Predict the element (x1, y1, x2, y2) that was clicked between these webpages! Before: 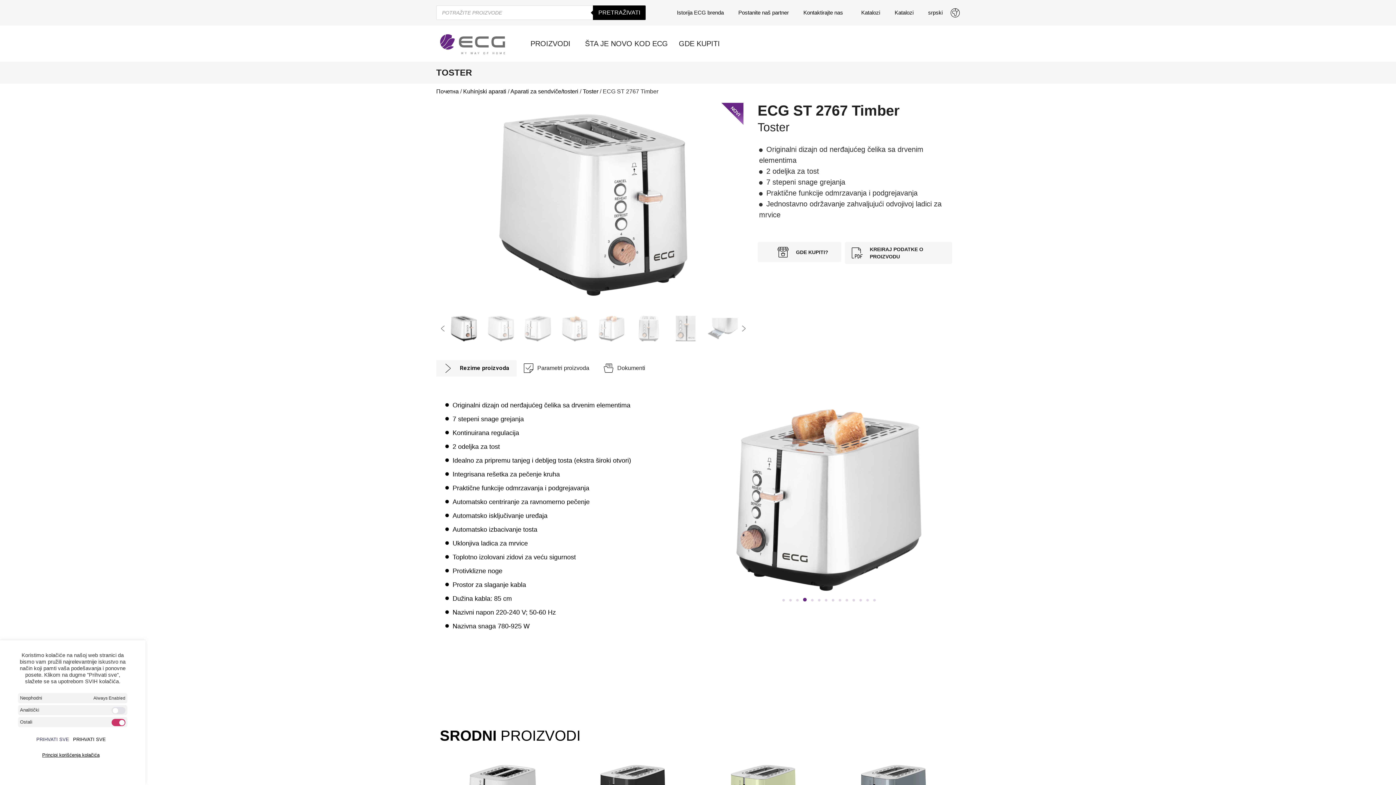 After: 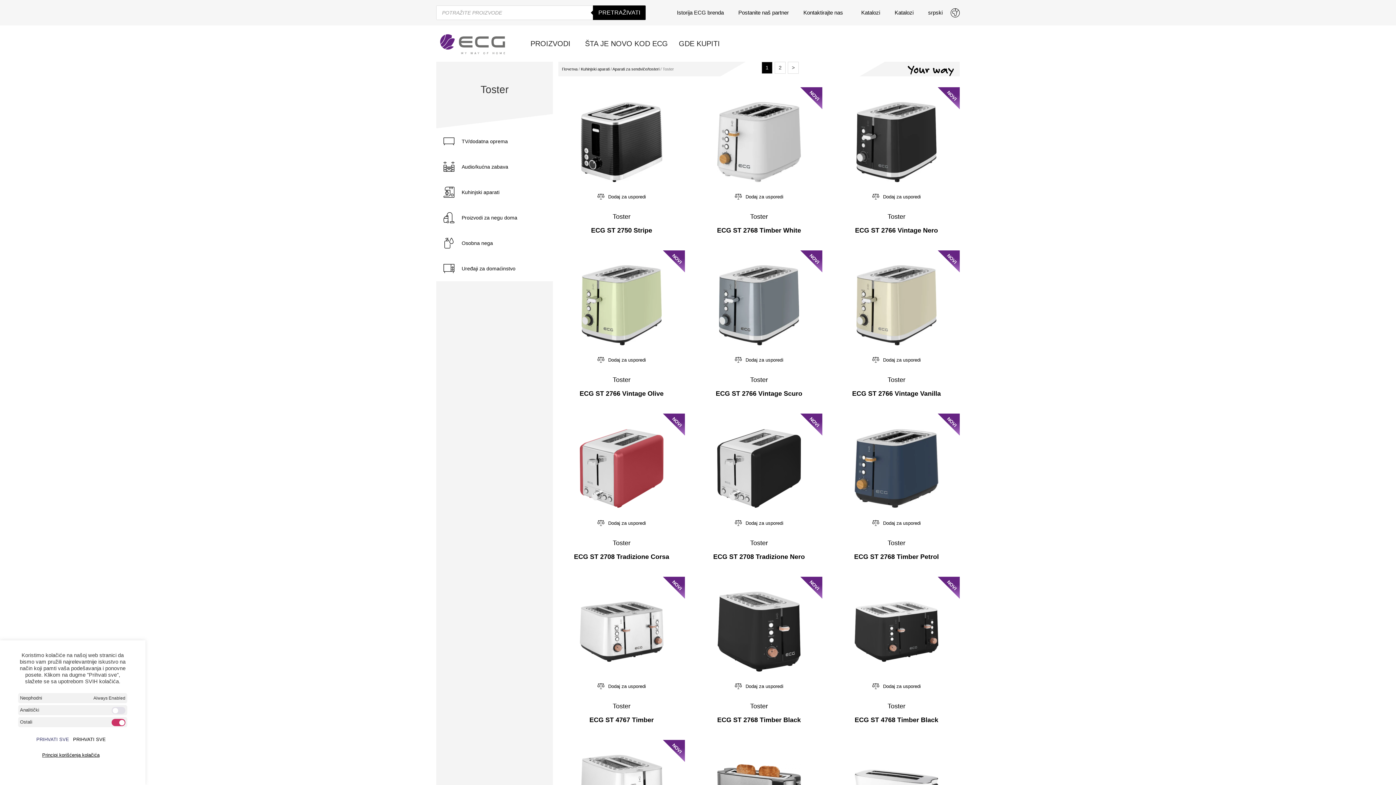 Action: bbox: (582, 88, 598, 94) label: Toster